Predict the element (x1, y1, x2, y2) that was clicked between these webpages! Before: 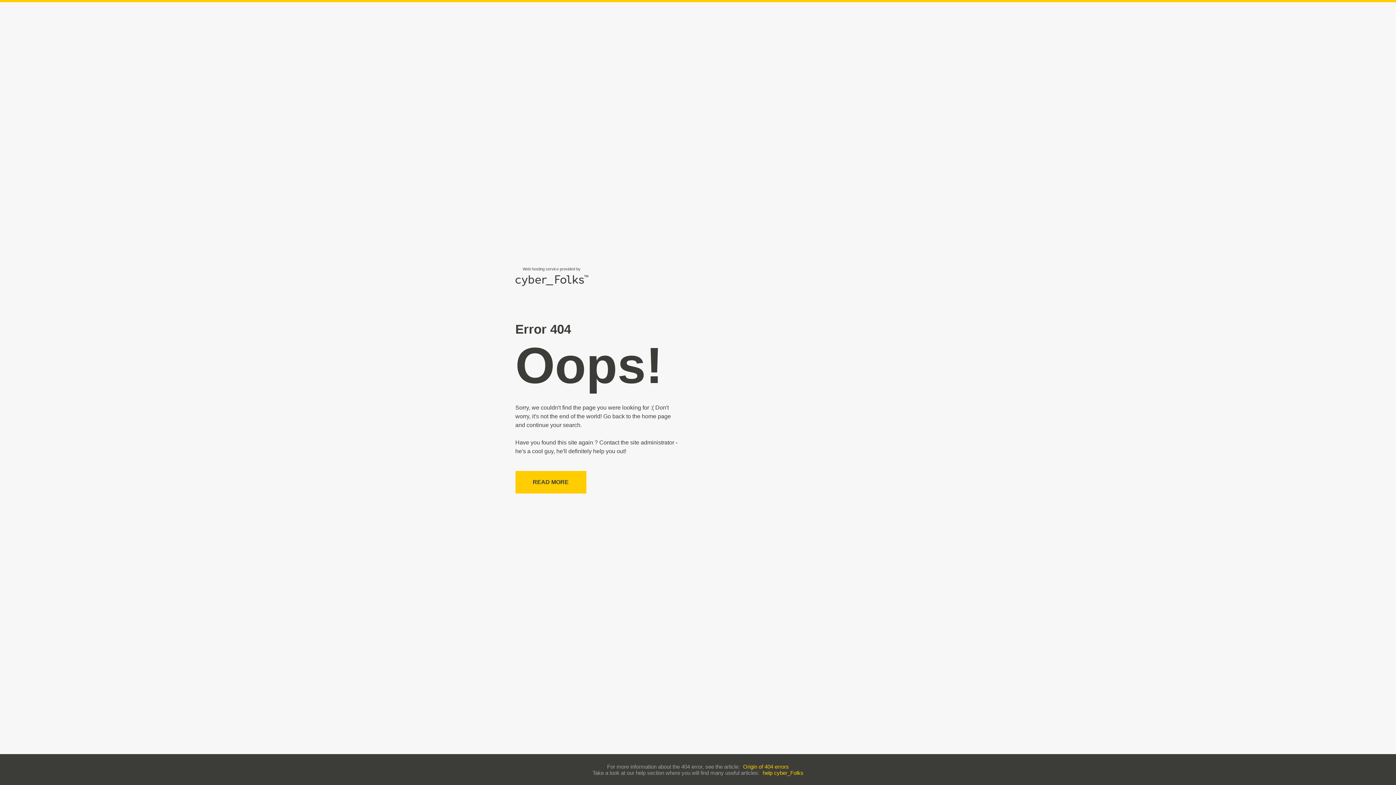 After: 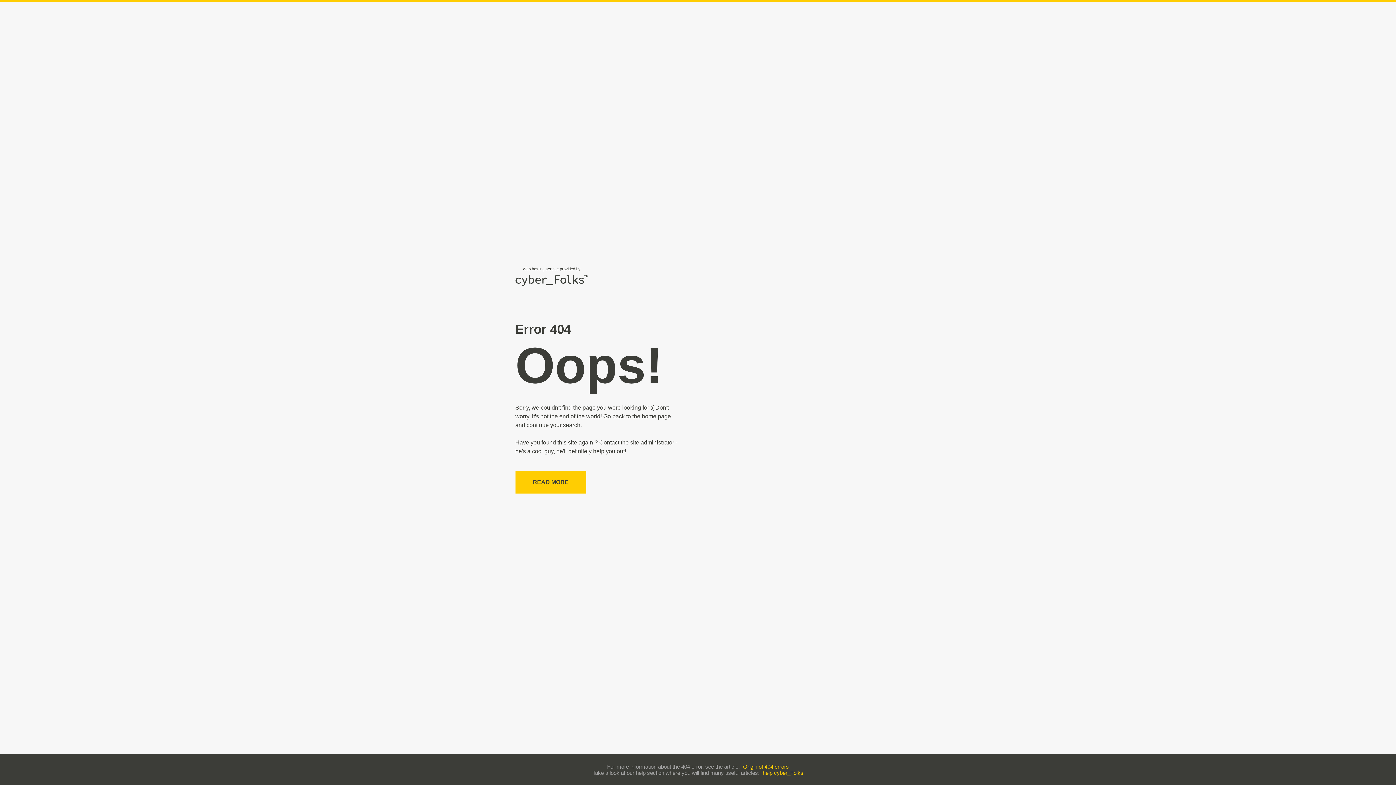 Action: label: Origin of 404 errors bbox: (743, 763, 789, 770)